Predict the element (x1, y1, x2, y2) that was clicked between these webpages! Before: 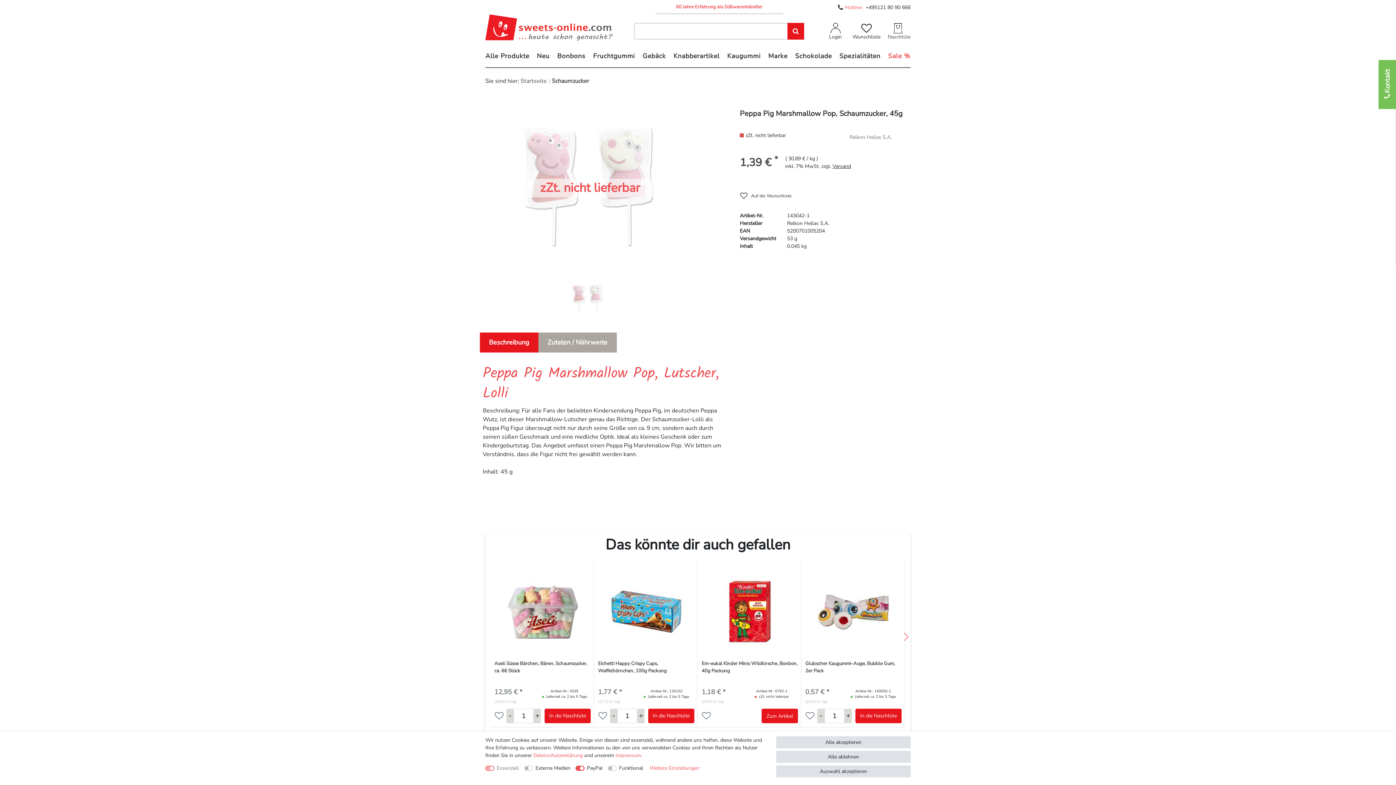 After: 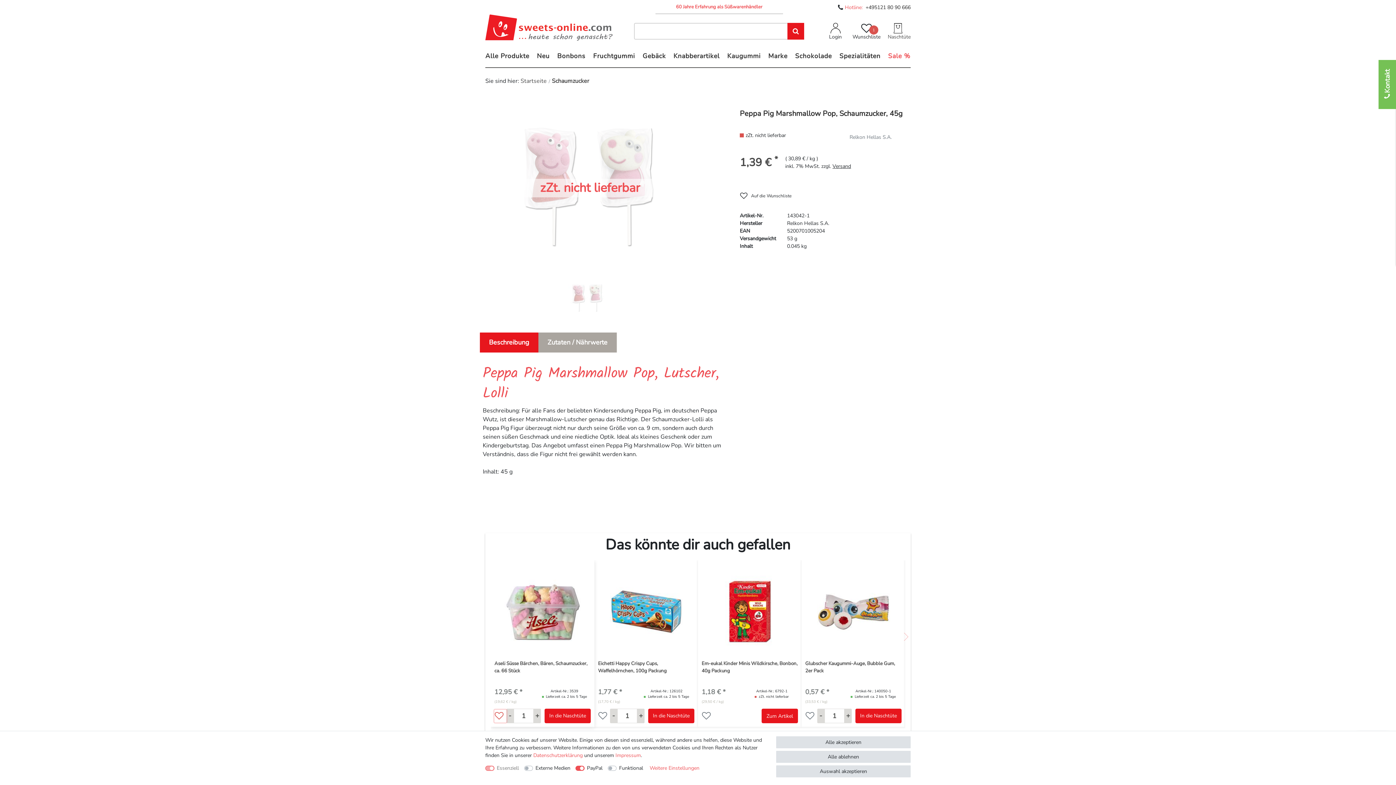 Action: bbox: (494, 710, 506, 722)